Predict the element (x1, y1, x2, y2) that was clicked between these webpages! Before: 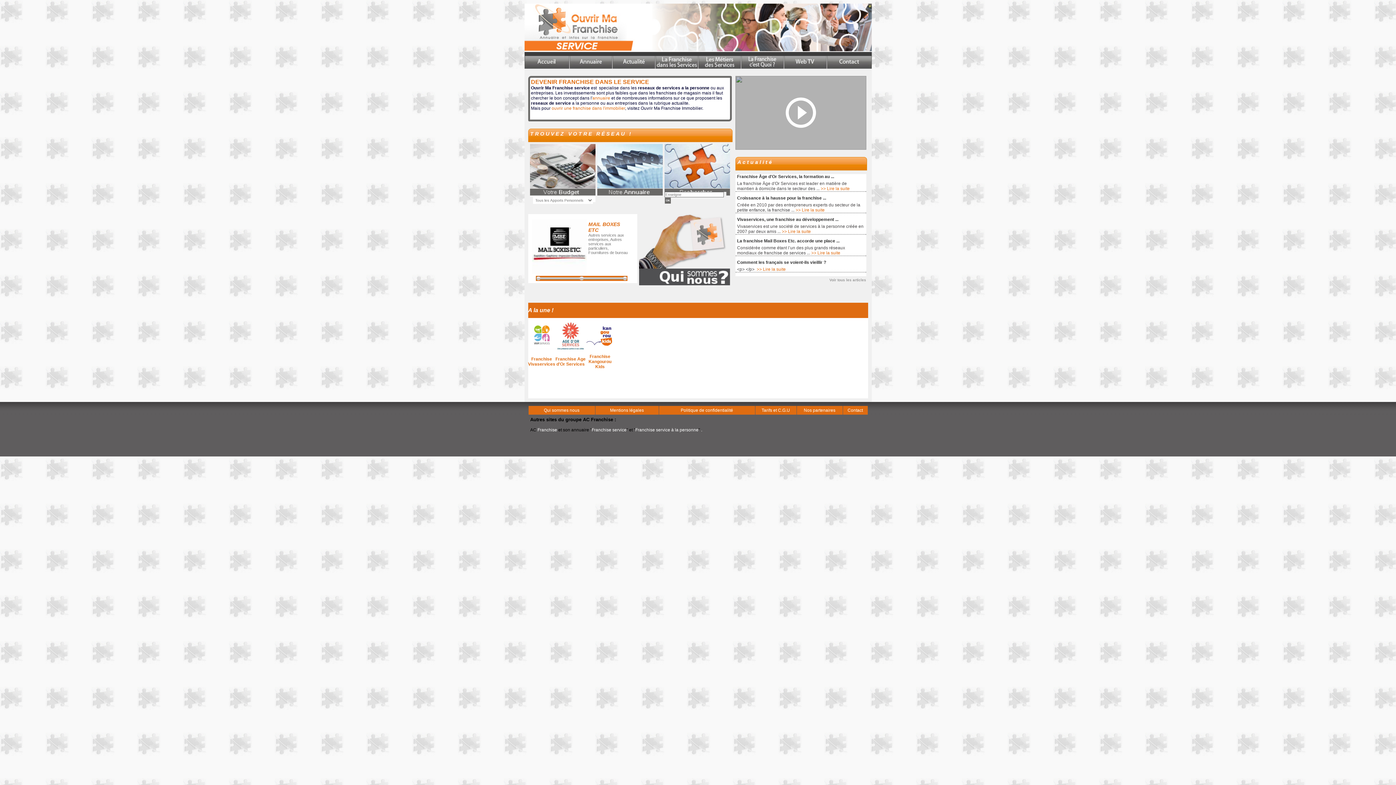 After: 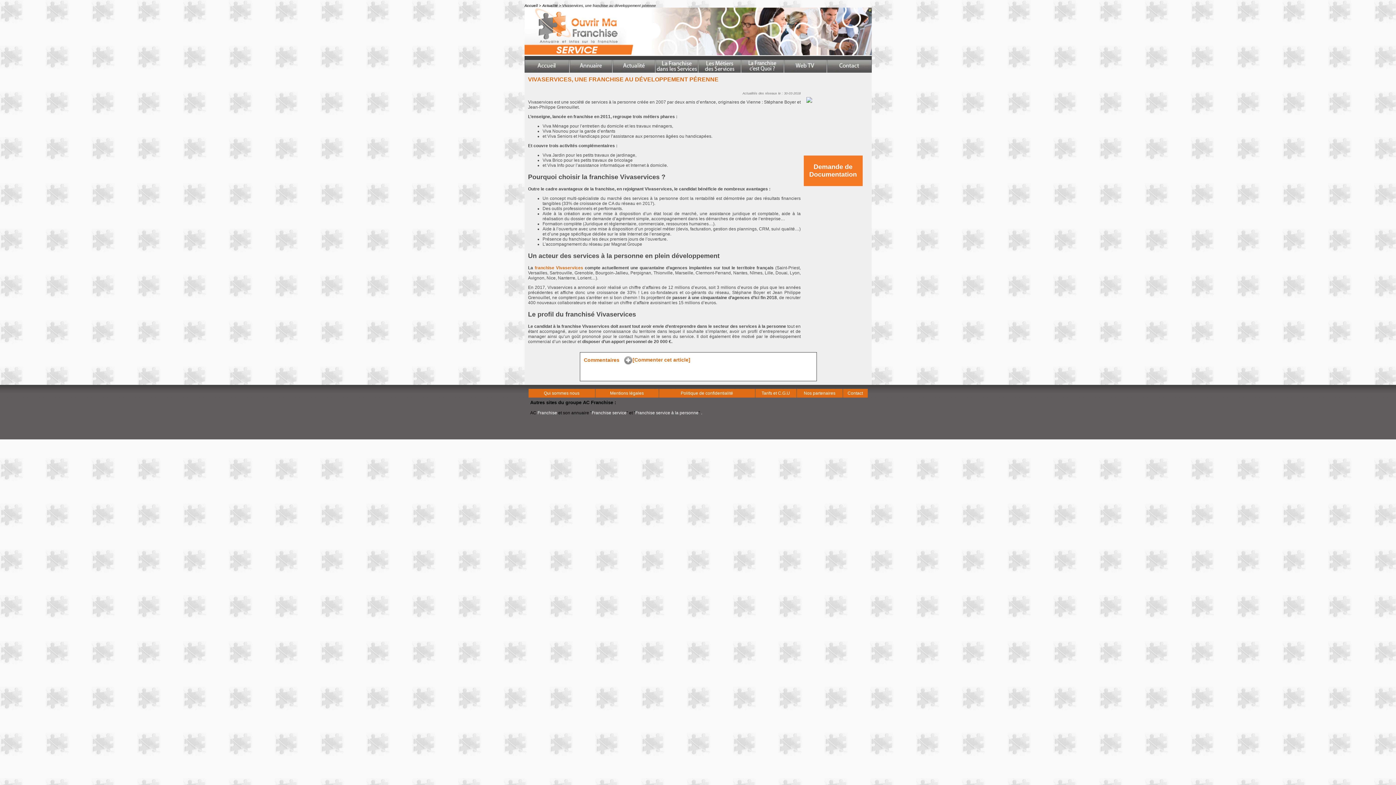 Action: label: >> Lire la suite bbox: (782, 229, 811, 234)